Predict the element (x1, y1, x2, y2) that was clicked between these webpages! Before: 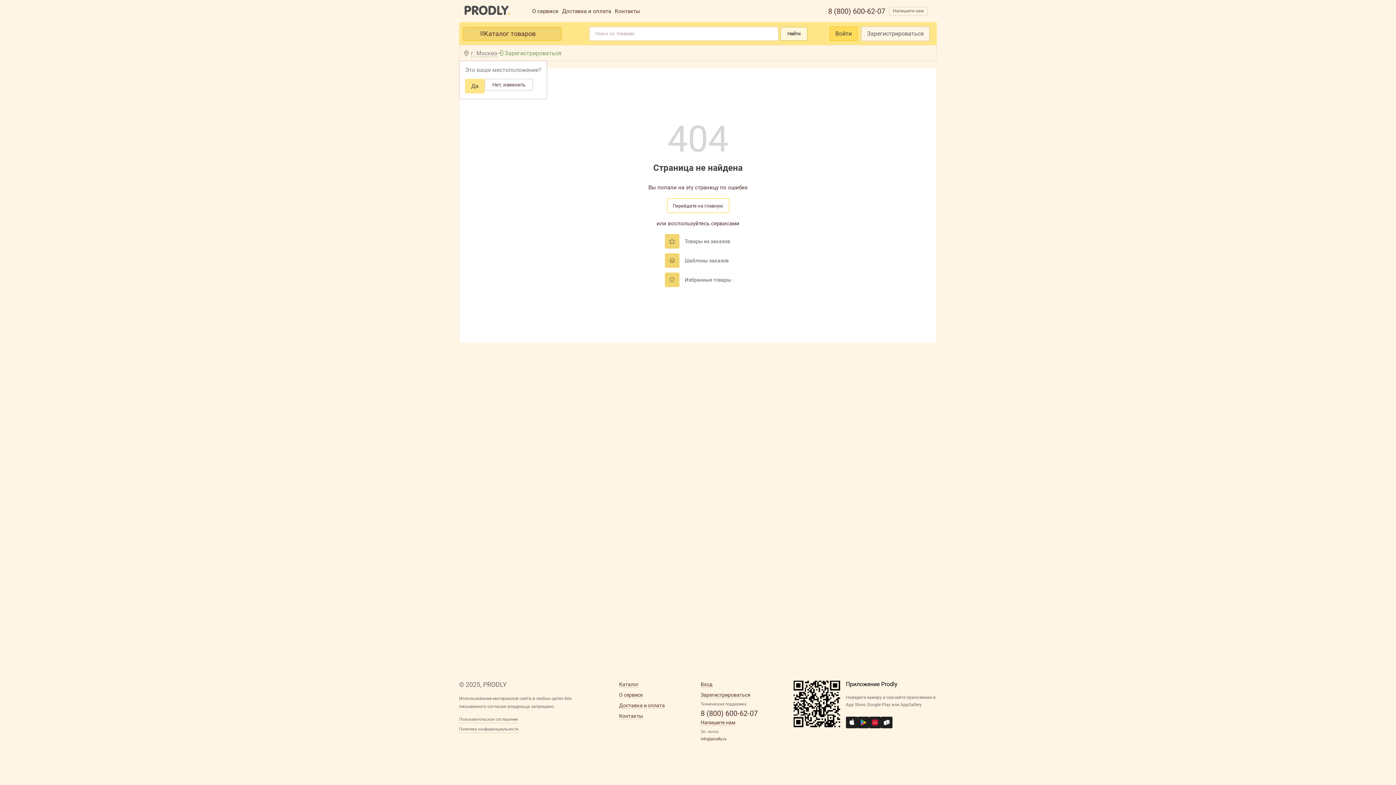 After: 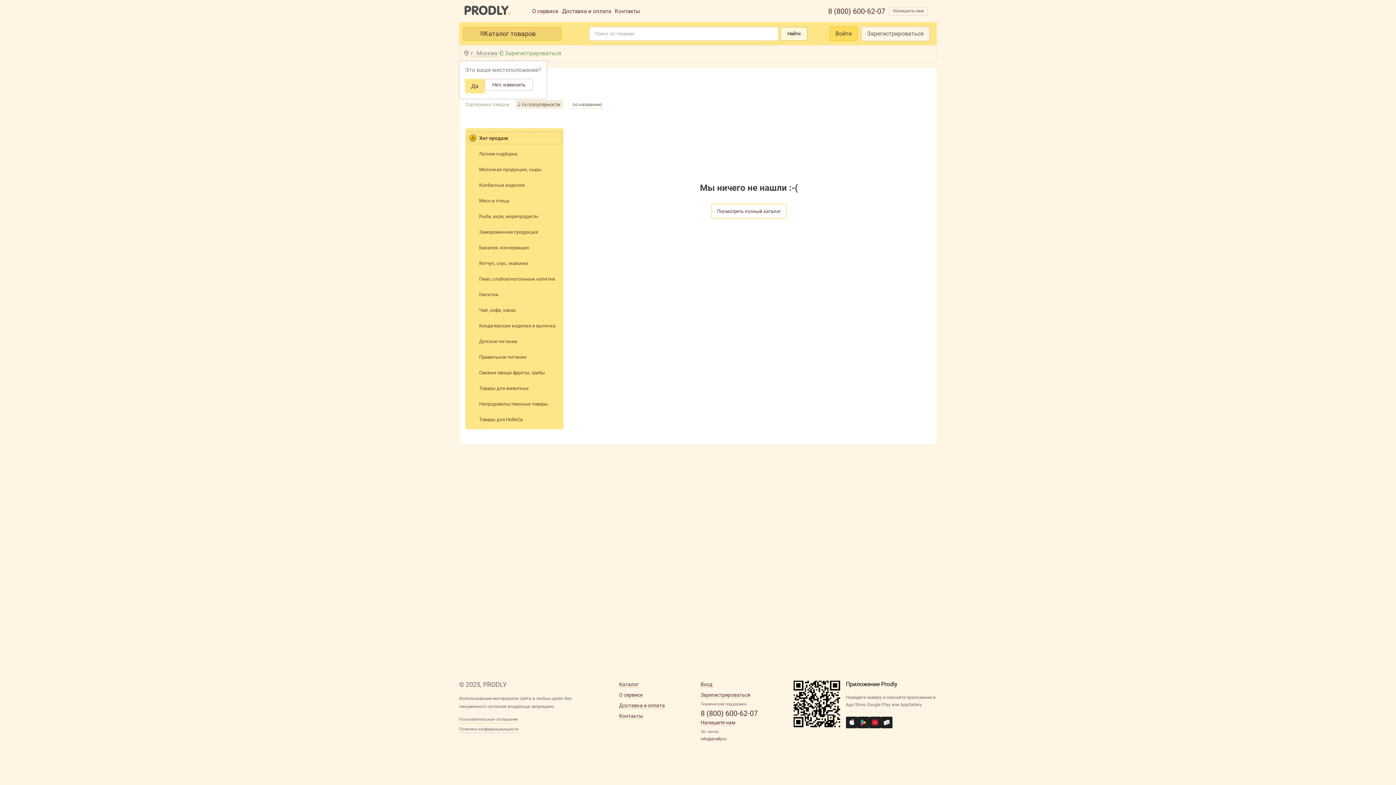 Action: bbox: (664, 272, 731, 287) label: Избранные товары